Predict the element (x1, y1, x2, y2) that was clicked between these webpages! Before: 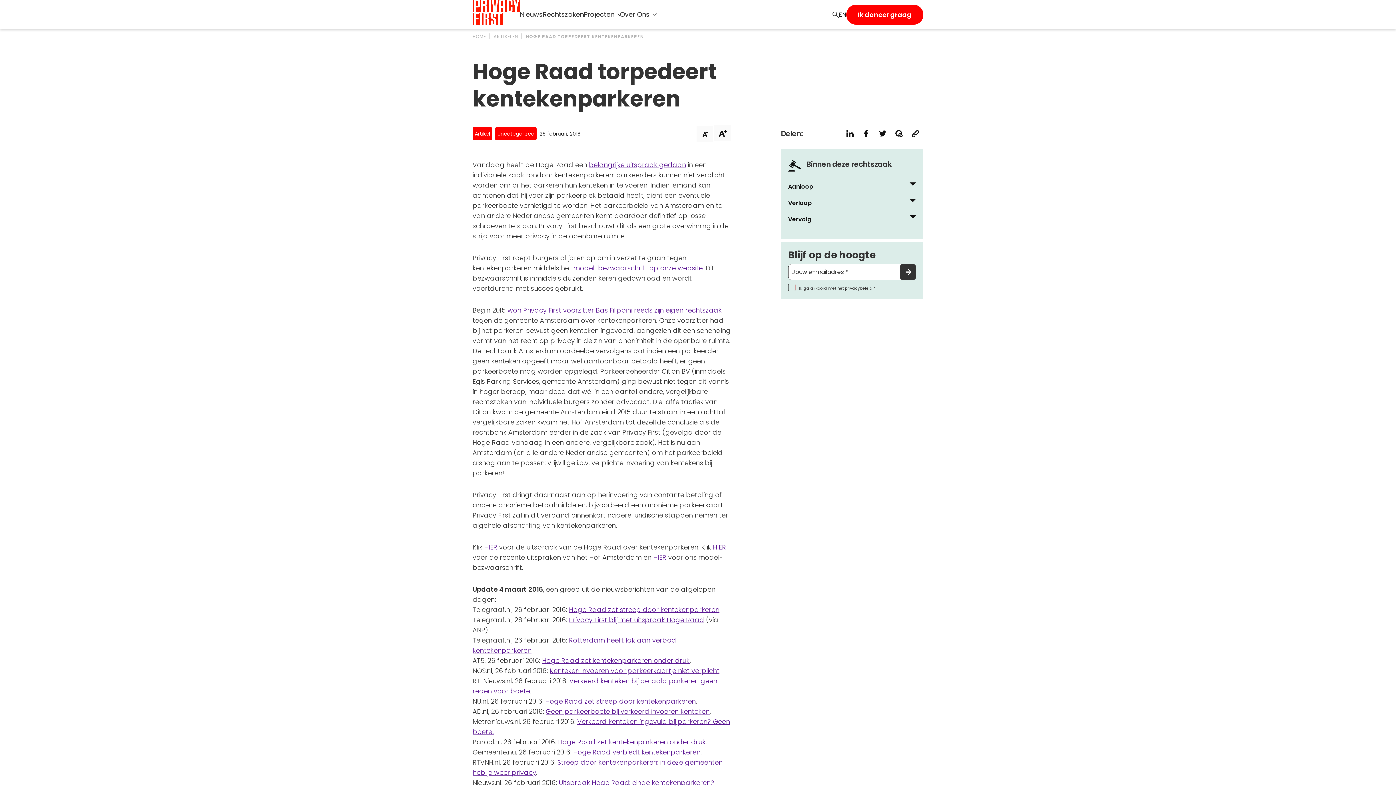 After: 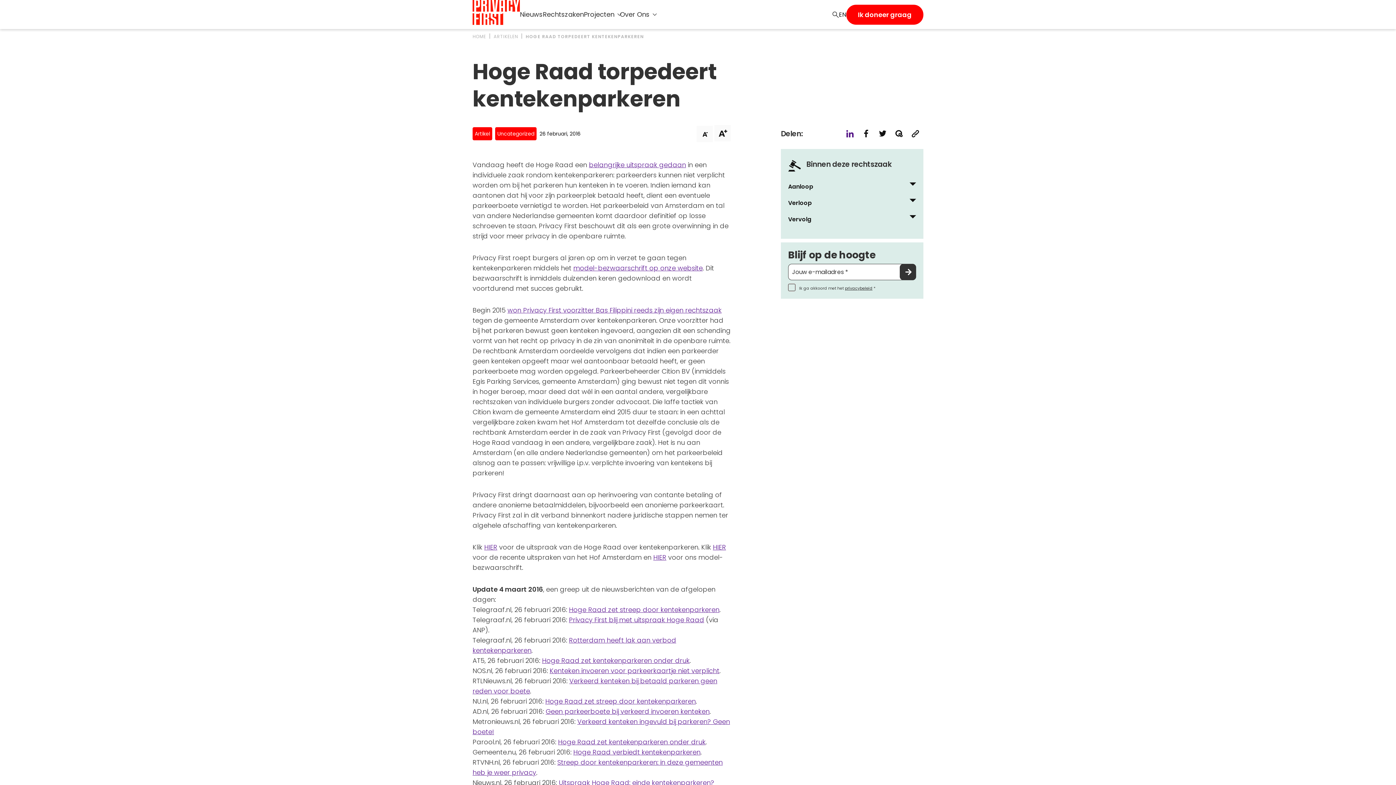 Action: bbox: (841, 125, 858, 141)